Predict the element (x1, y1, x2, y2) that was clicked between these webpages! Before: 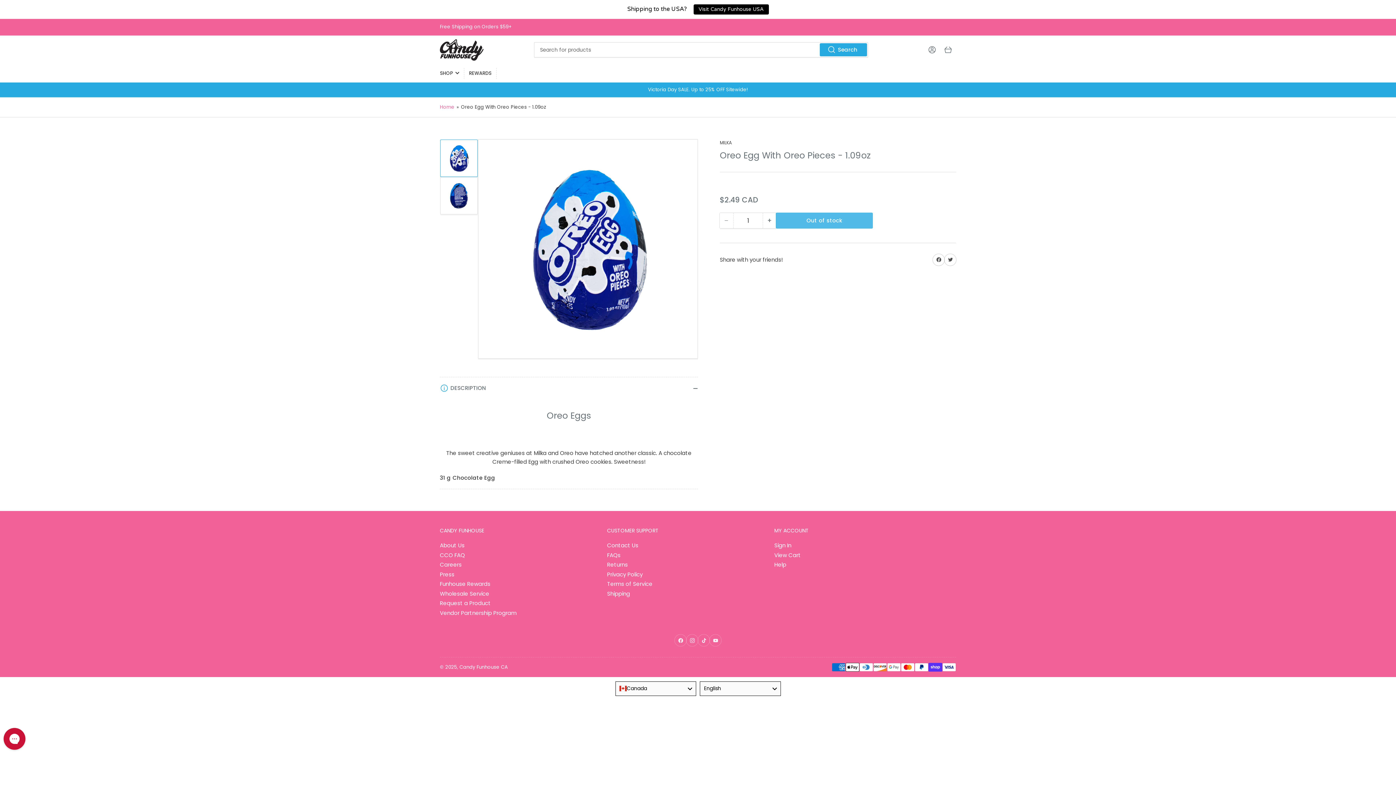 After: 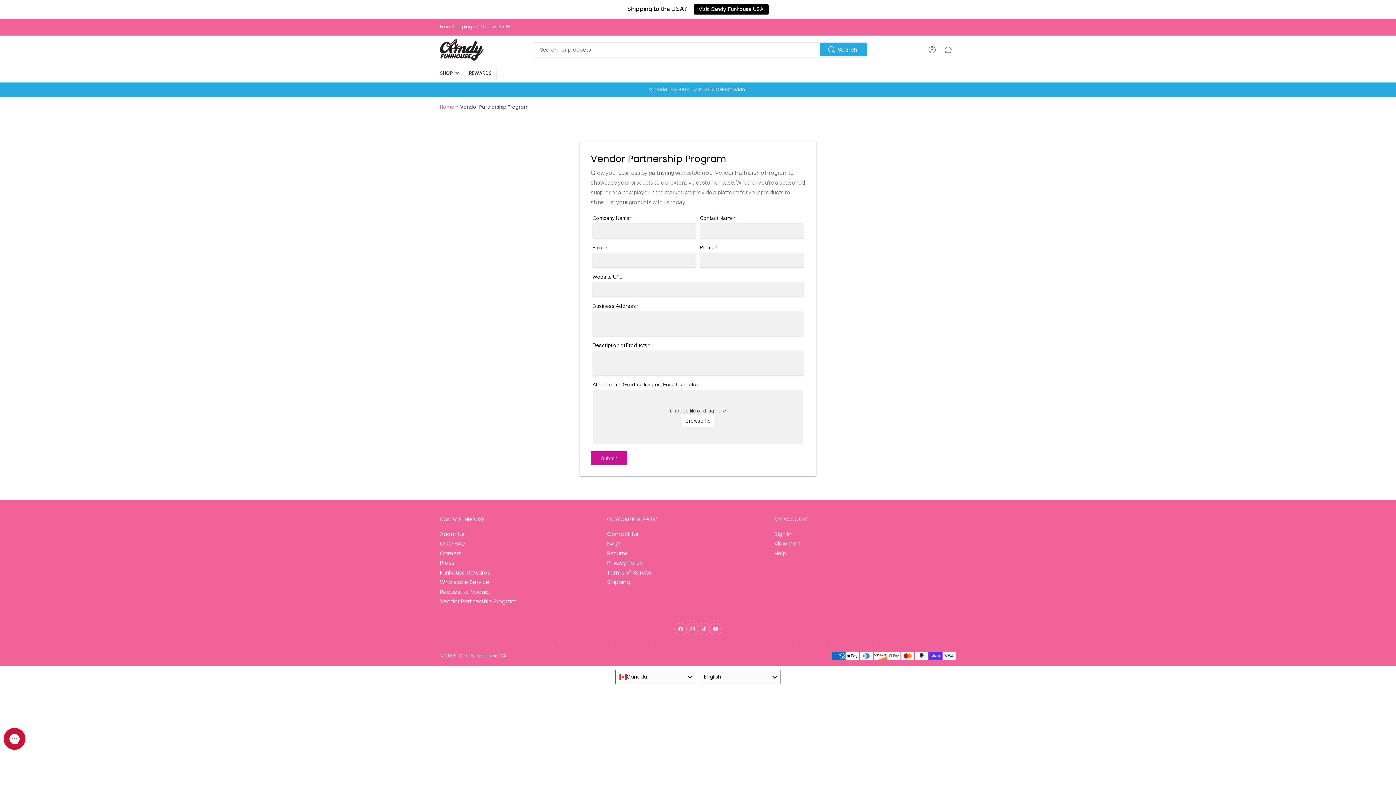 Action: label: Vendor Partnership Program bbox: (440, 609, 516, 617)